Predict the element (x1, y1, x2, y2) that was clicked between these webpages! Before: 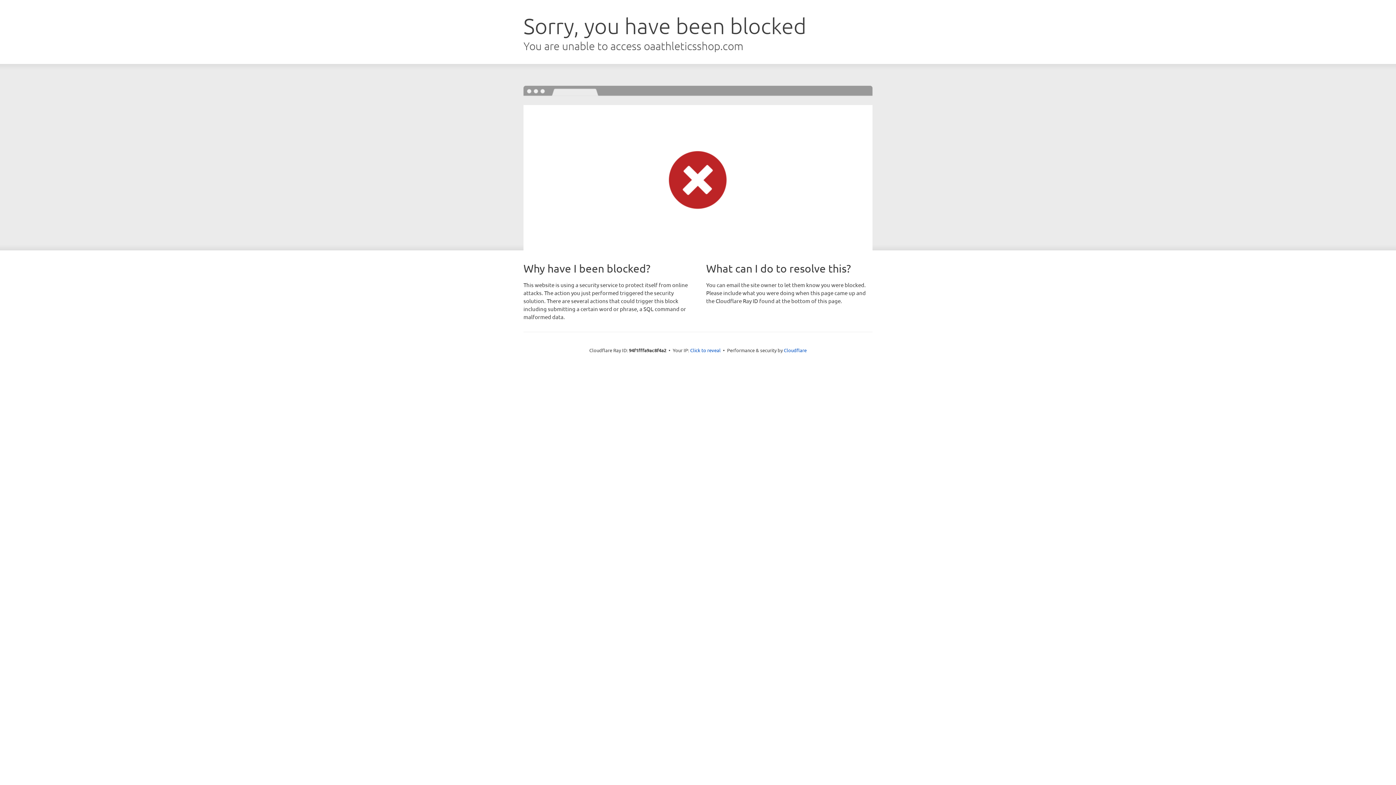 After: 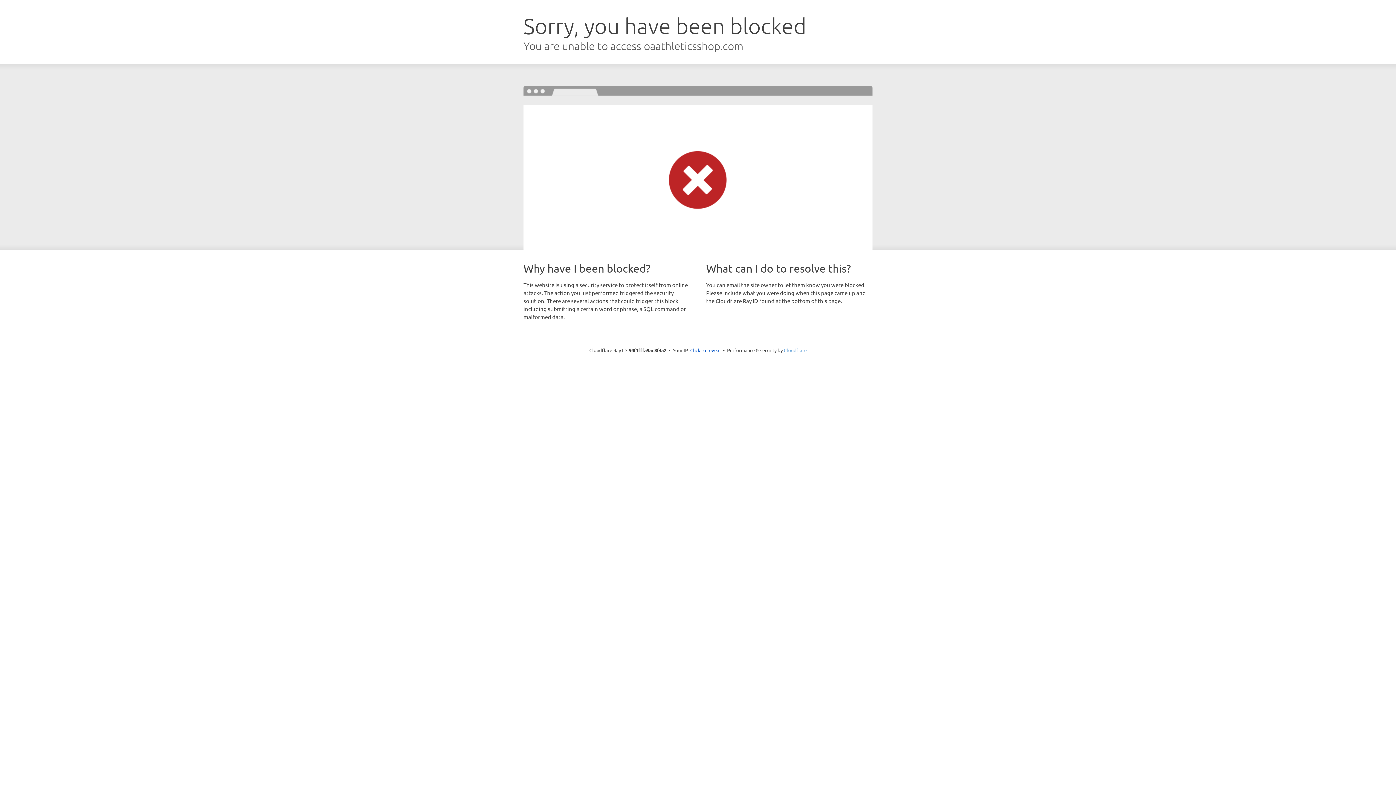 Action: label: Cloudflare bbox: (784, 347, 806, 353)